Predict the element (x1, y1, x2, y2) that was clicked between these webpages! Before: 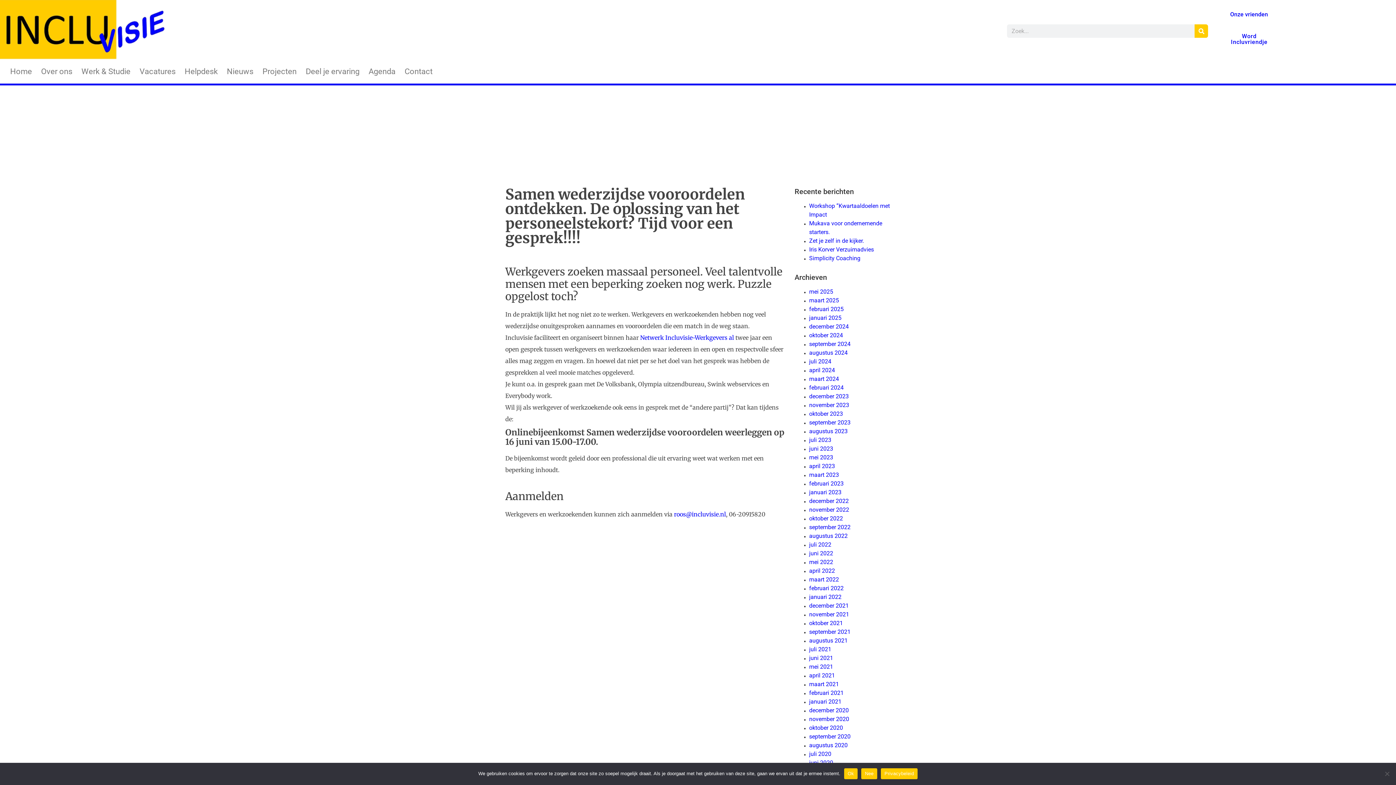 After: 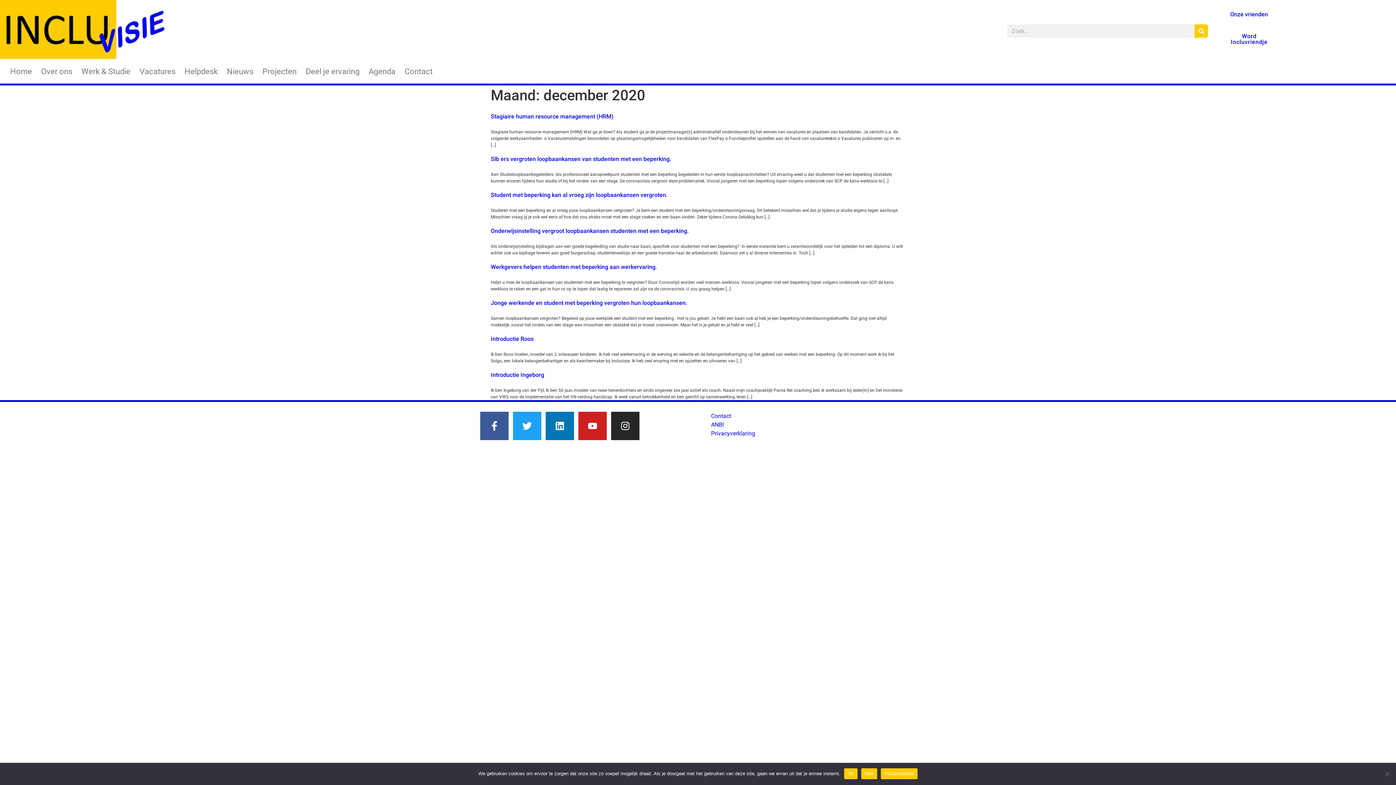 Action: bbox: (809, 707, 848, 714) label: december 2020